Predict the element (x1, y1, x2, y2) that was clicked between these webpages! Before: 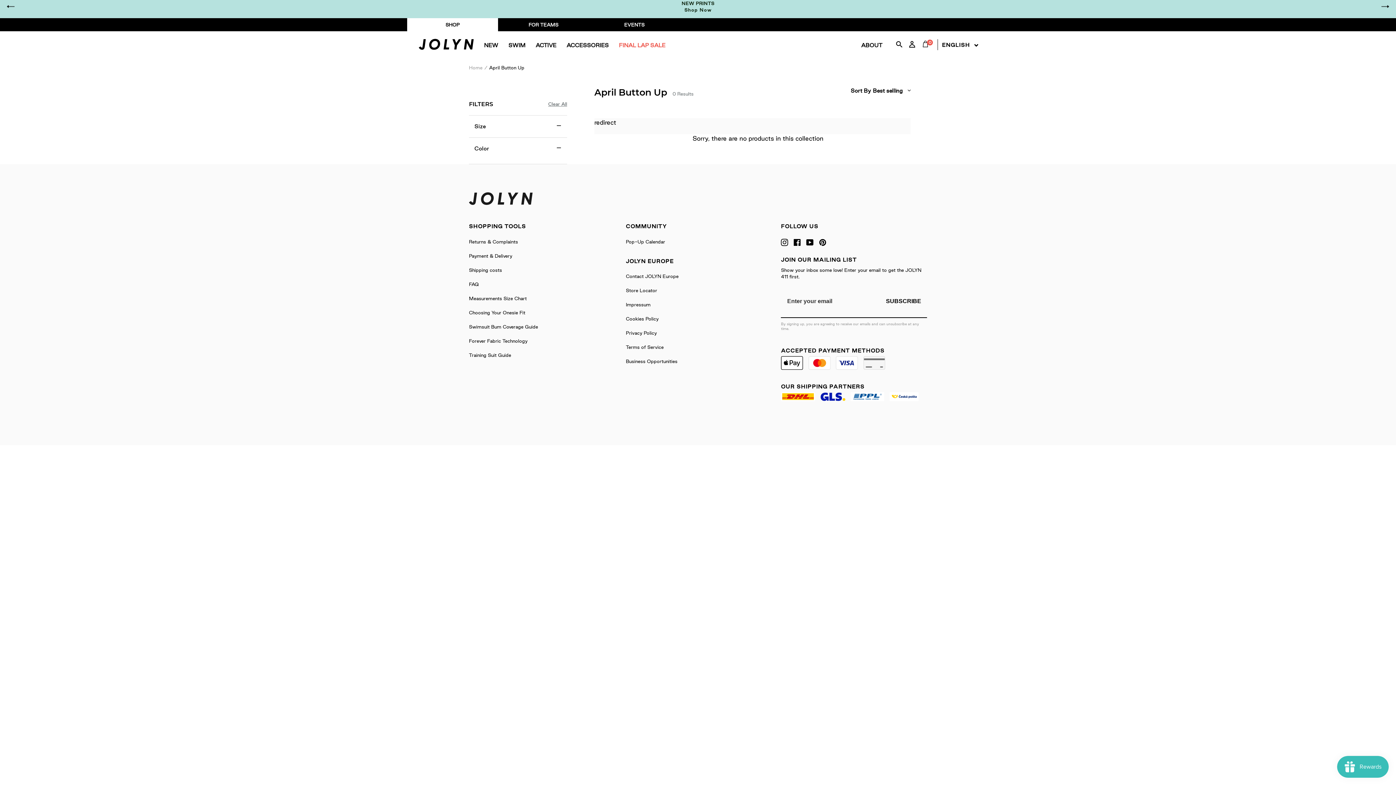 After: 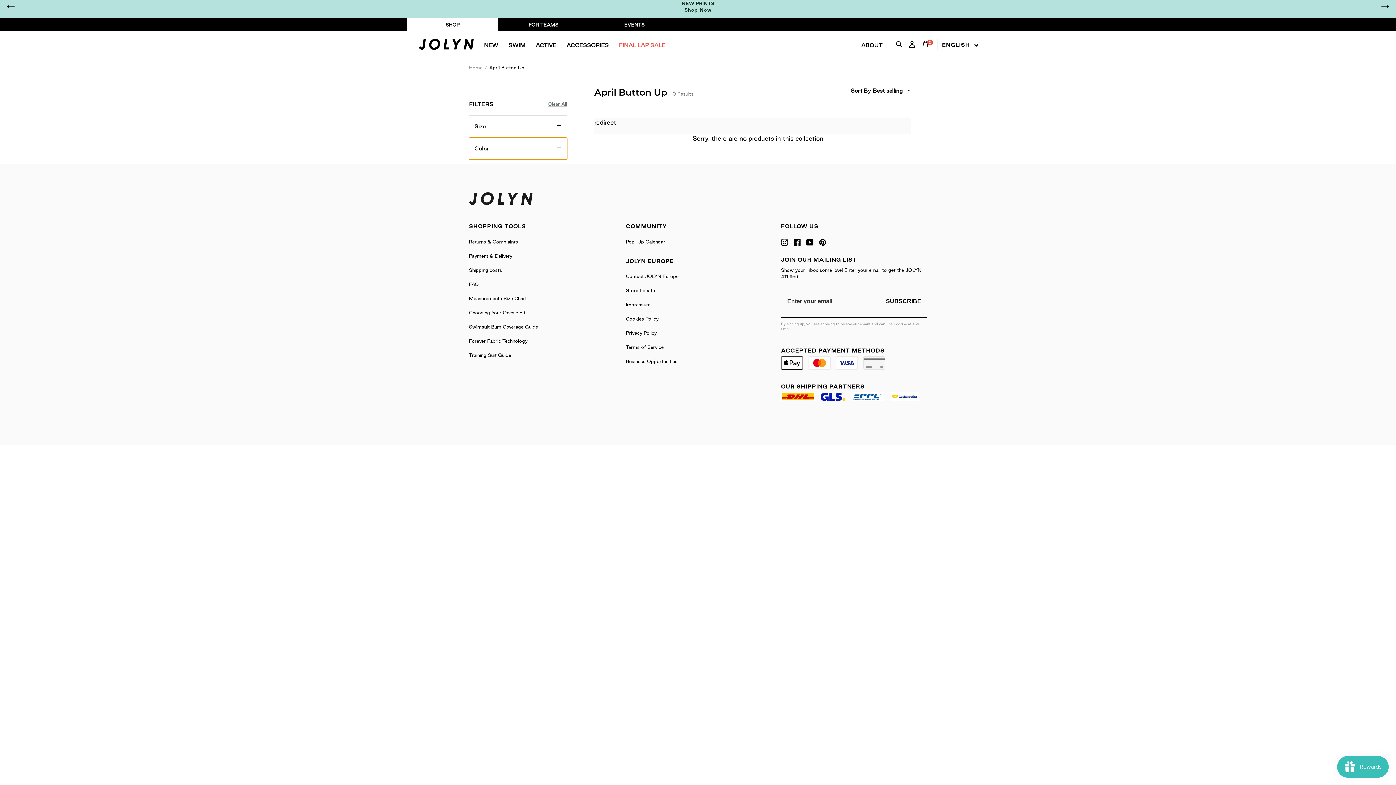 Action: bbox: (469, 137, 567, 159) label: Toggle Color filters